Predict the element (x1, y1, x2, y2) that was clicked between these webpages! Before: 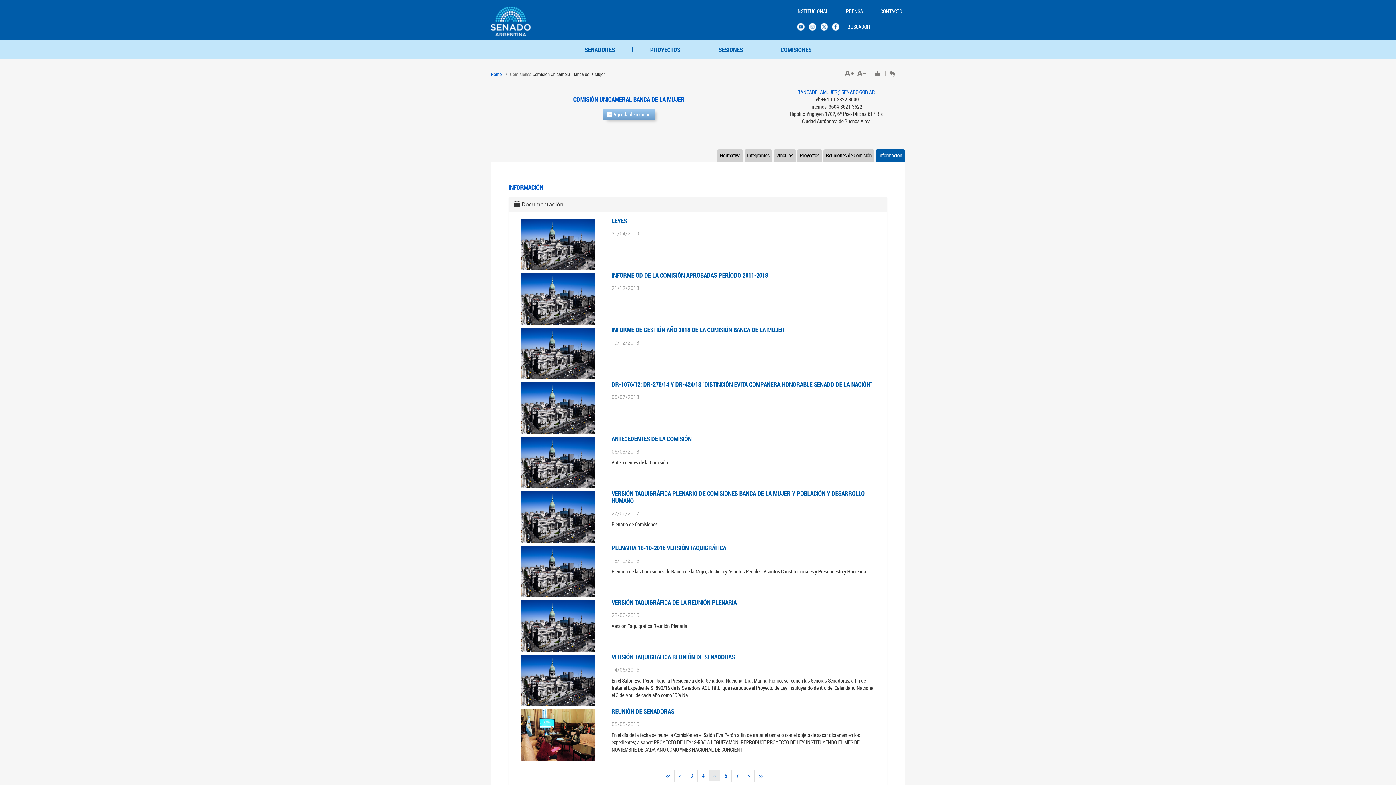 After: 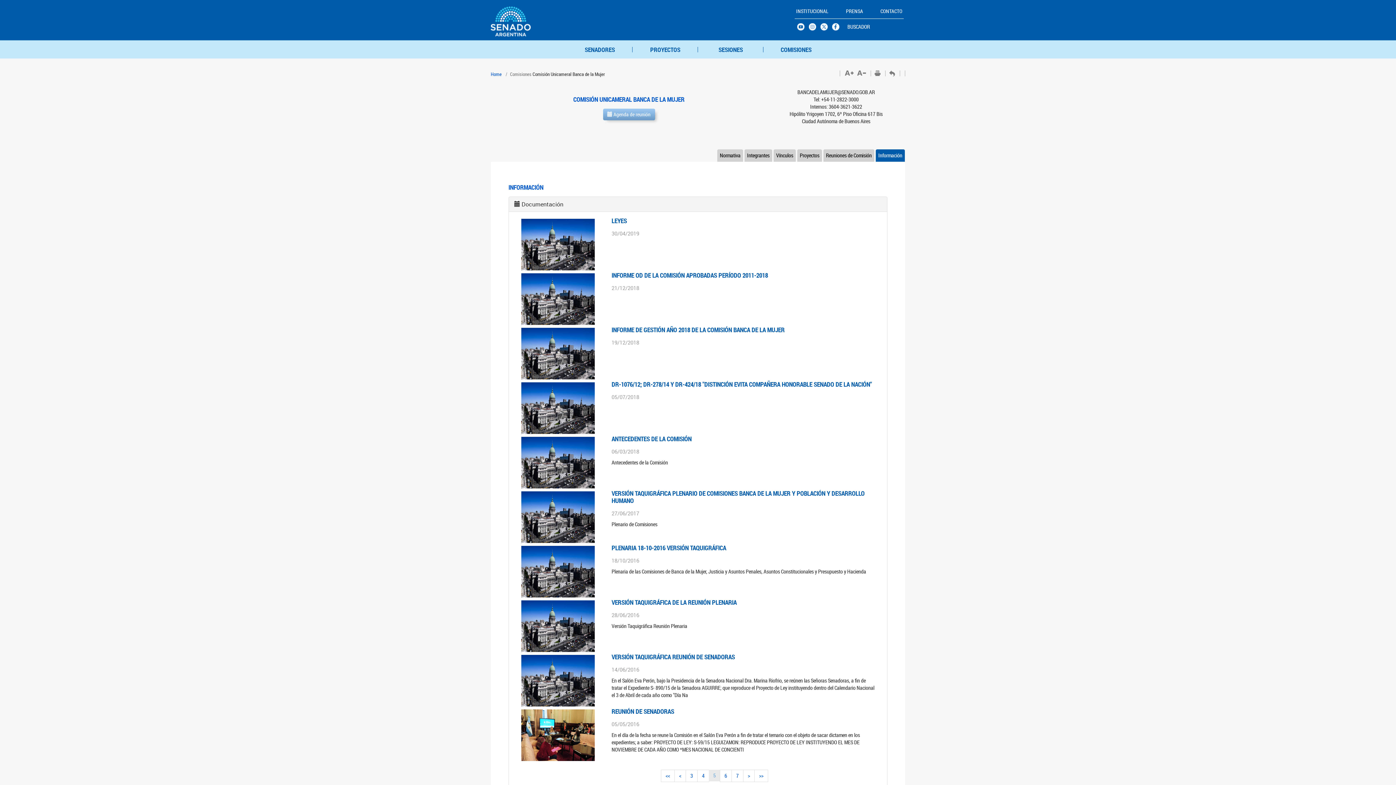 Action: label: BANCADELAMUJER@SENADO.GOB.AR bbox: (797, 88, 875, 95)